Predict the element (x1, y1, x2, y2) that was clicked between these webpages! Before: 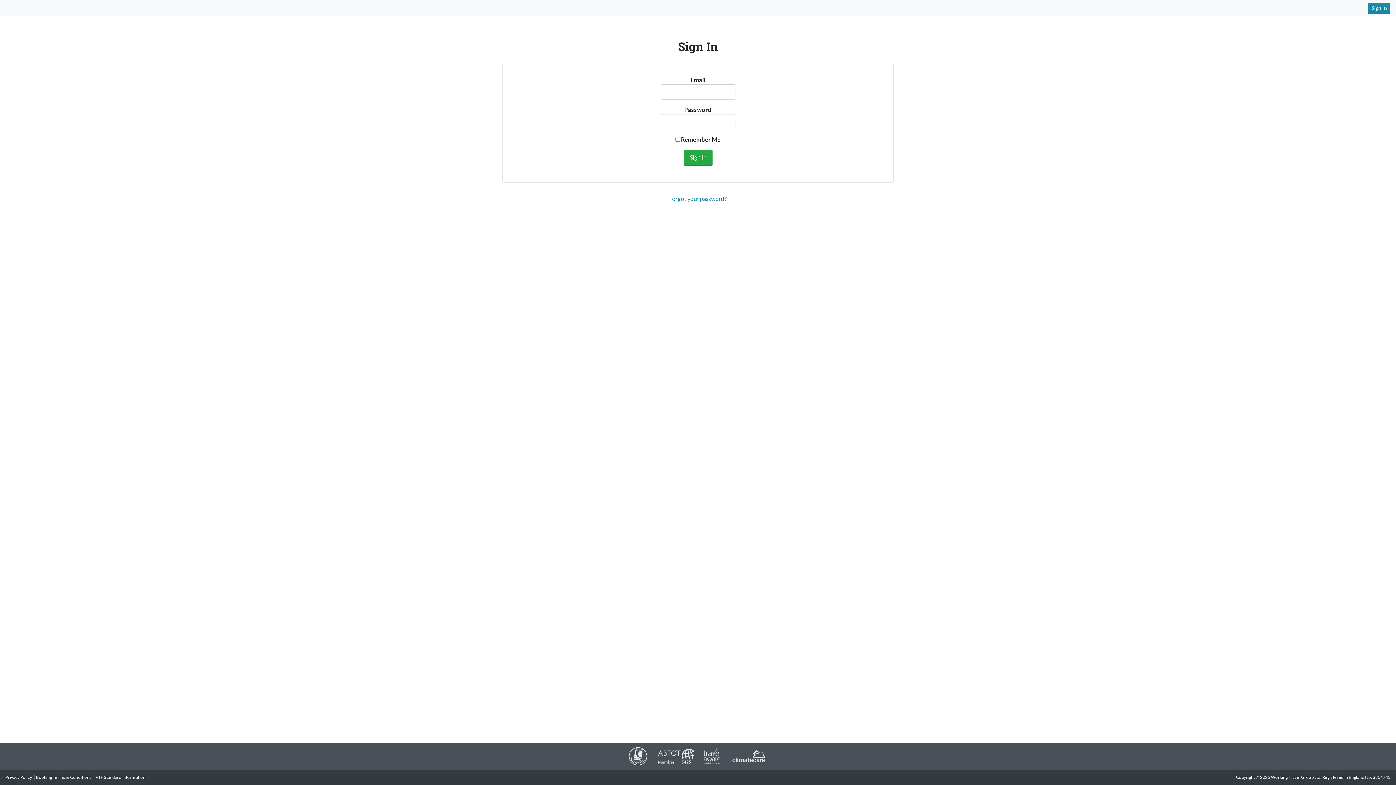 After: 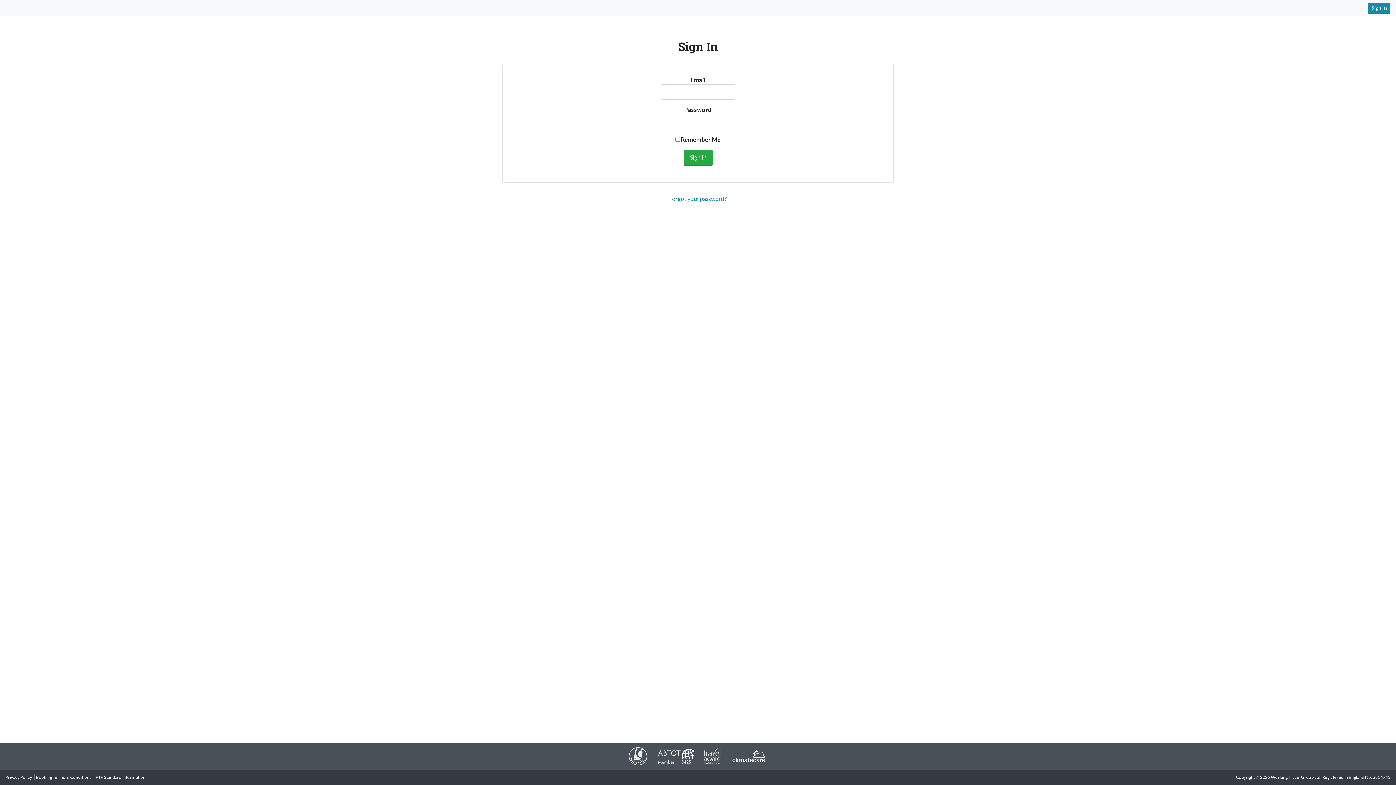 Action: bbox: (655, 753, 694, 758)